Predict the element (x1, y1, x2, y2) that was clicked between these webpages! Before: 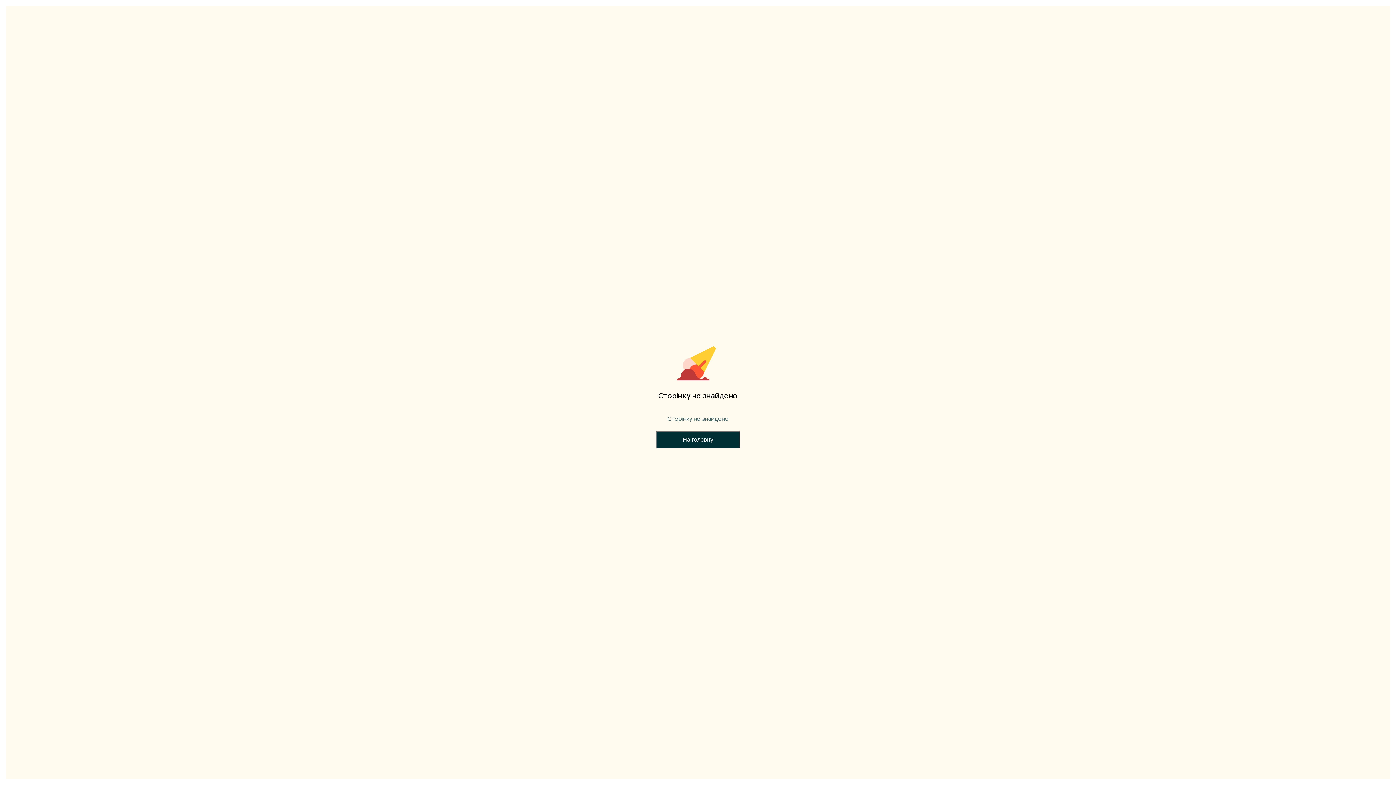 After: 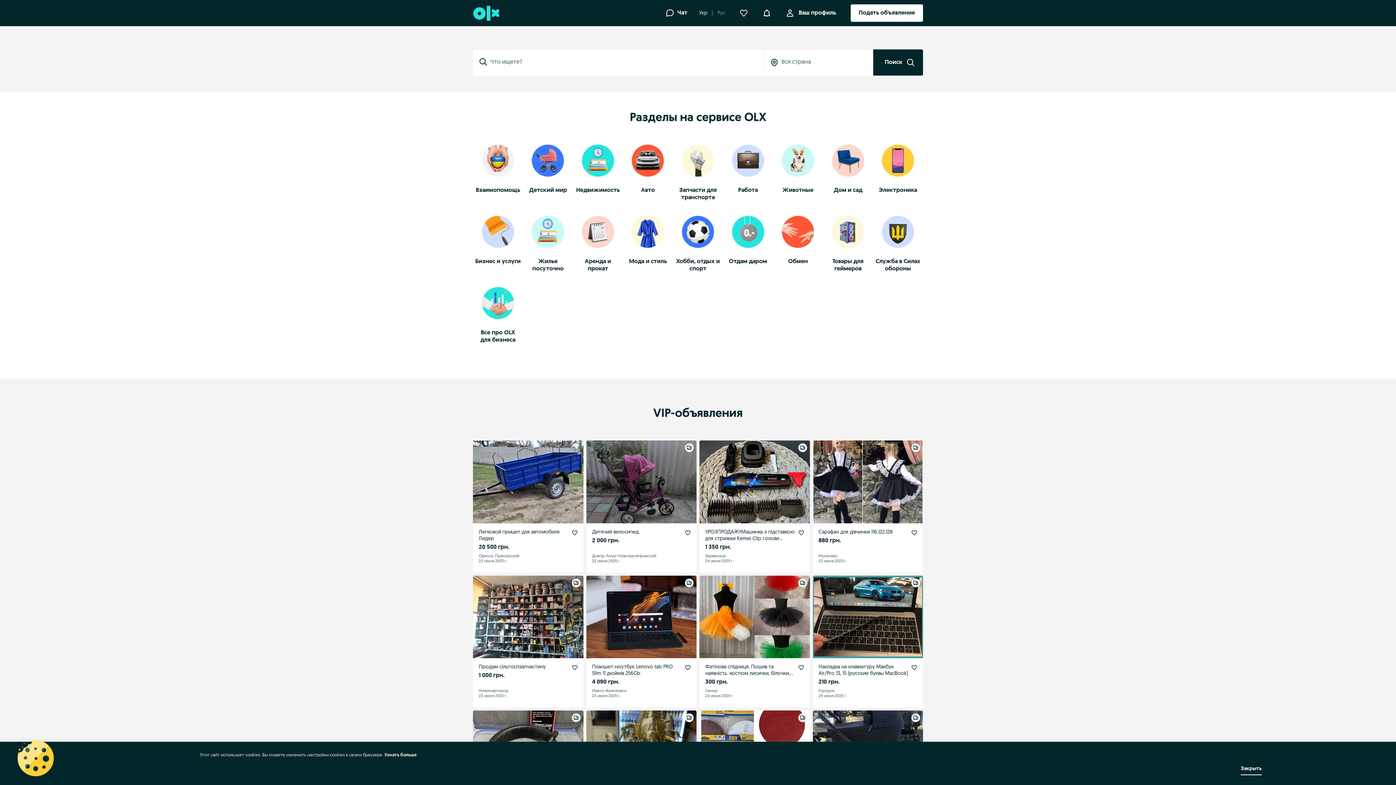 Action: bbox: (656, 428, 740, 451) label: На головну